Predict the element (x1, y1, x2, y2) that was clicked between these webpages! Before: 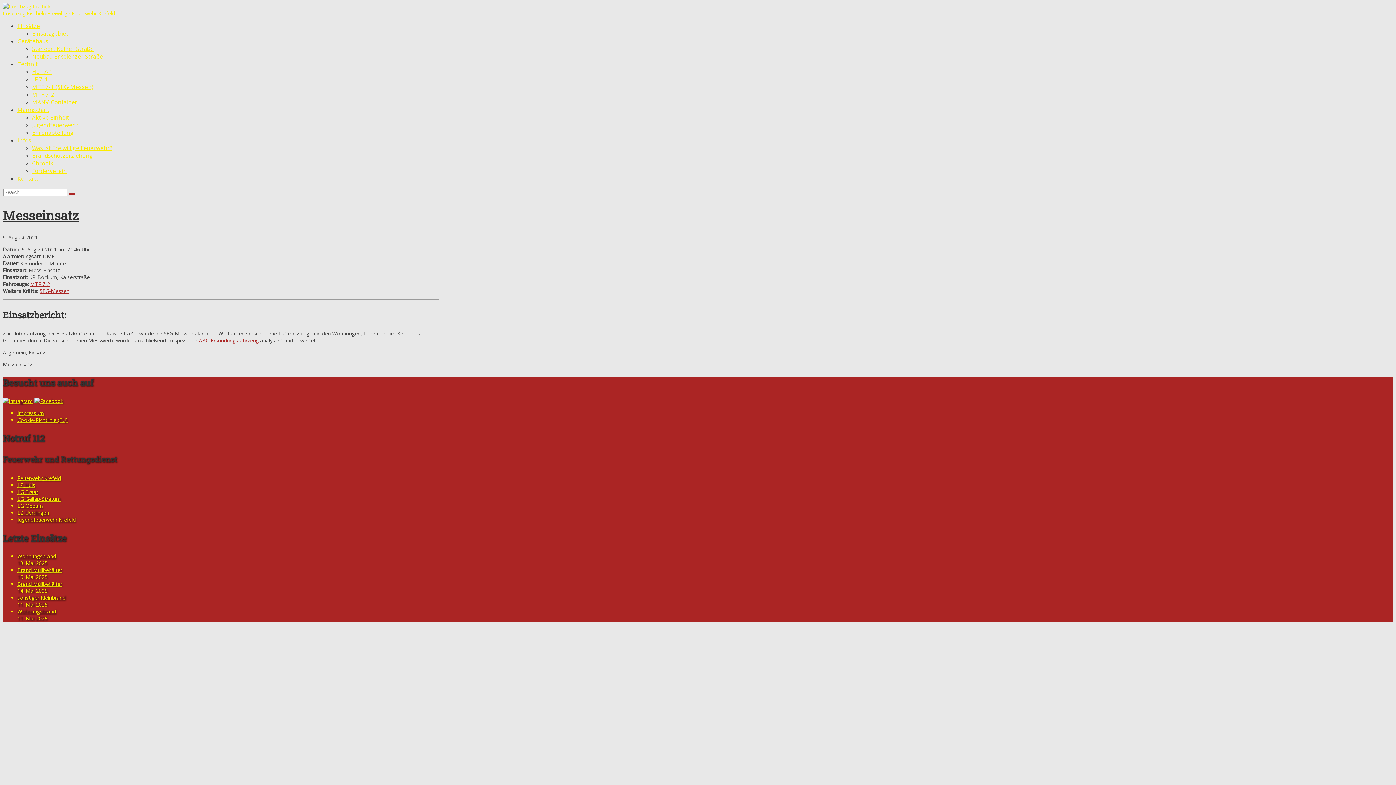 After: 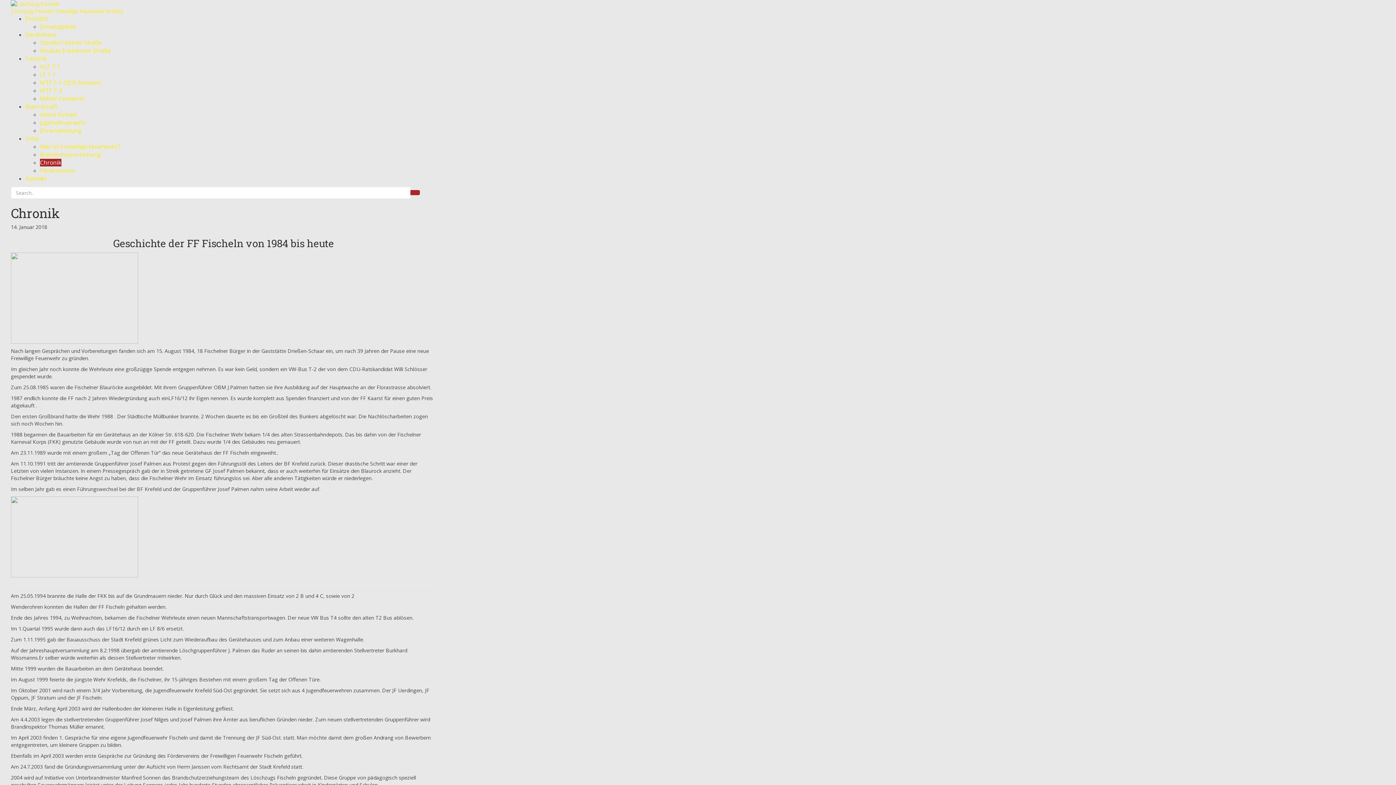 Action: bbox: (32, 159, 53, 167) label: Chronik